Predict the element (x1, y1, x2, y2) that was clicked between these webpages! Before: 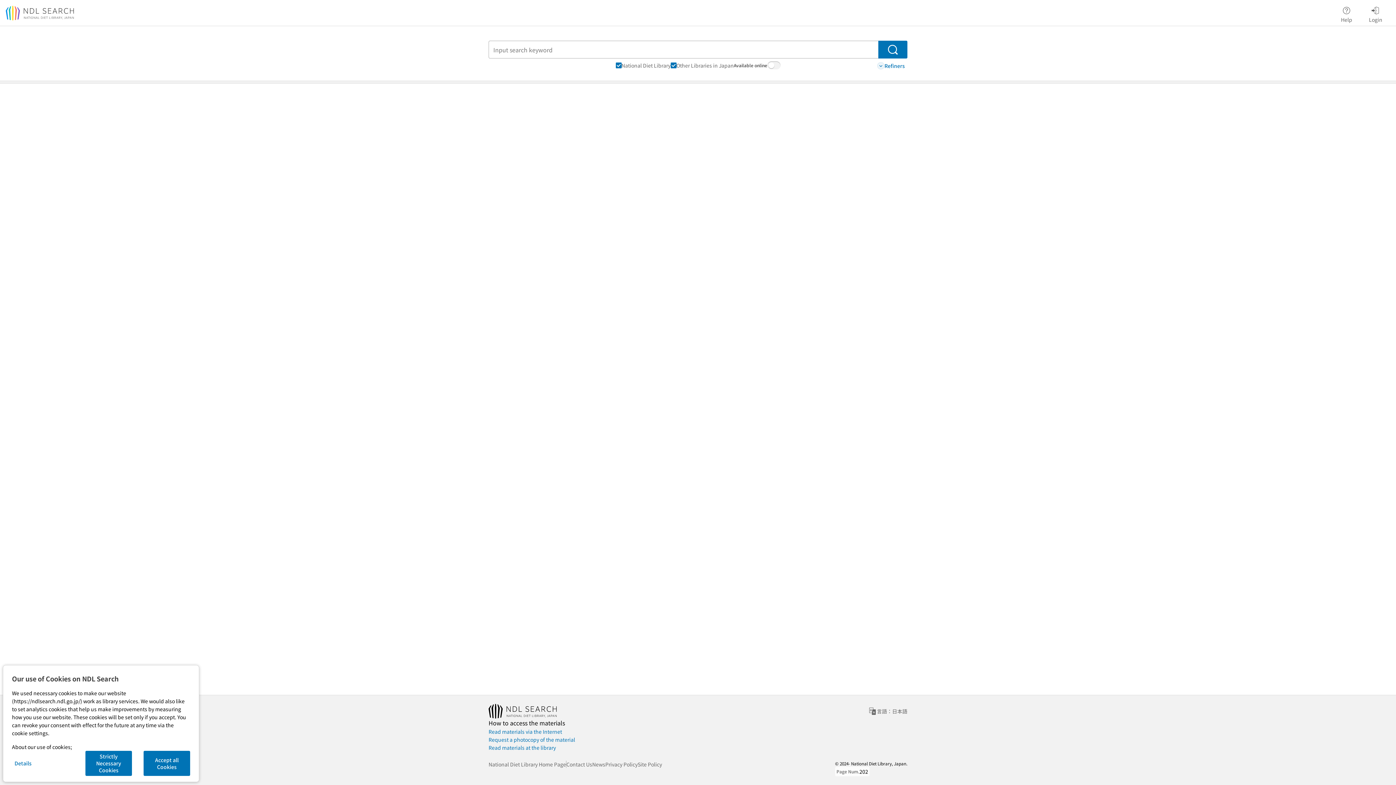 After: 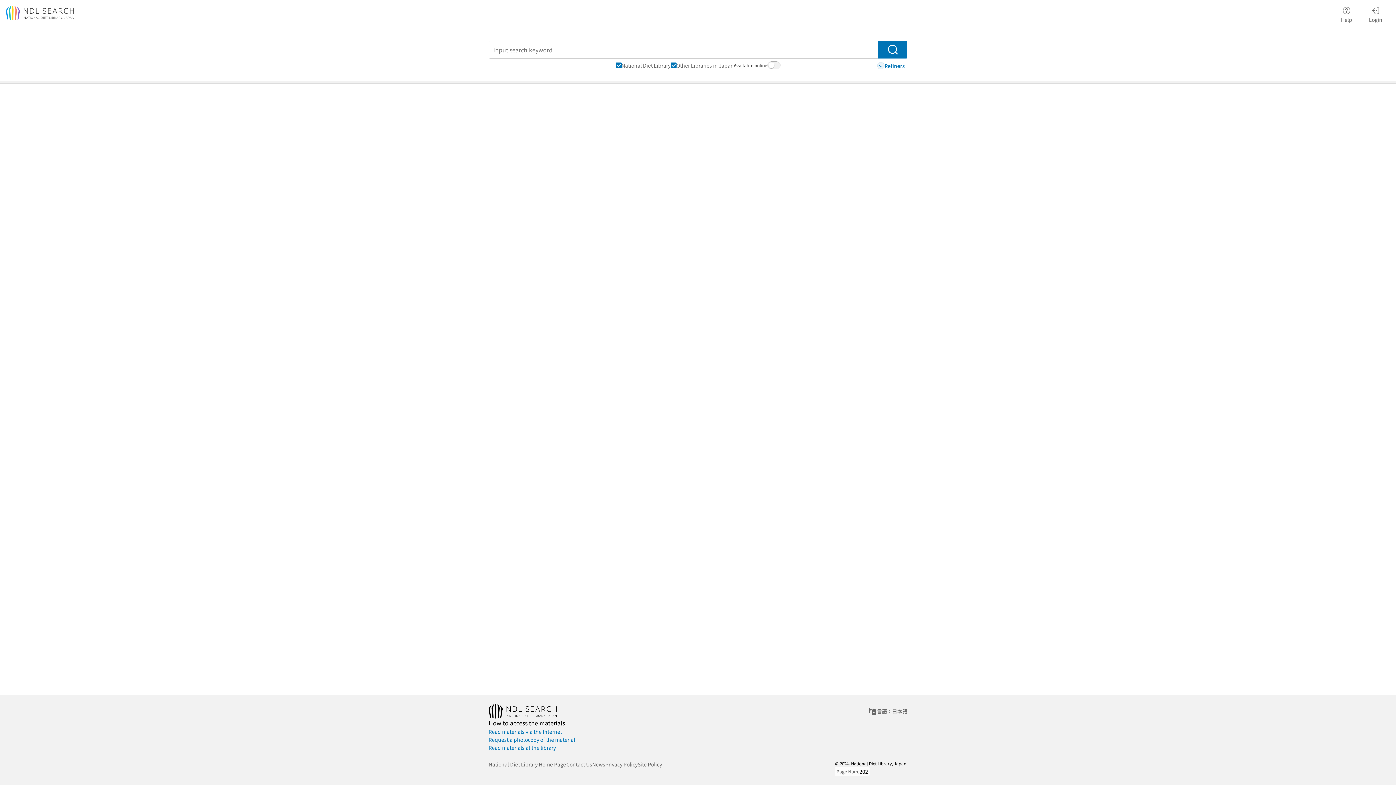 Action: bbox: (143, 751, 190, 776) label: Accept all Cookies